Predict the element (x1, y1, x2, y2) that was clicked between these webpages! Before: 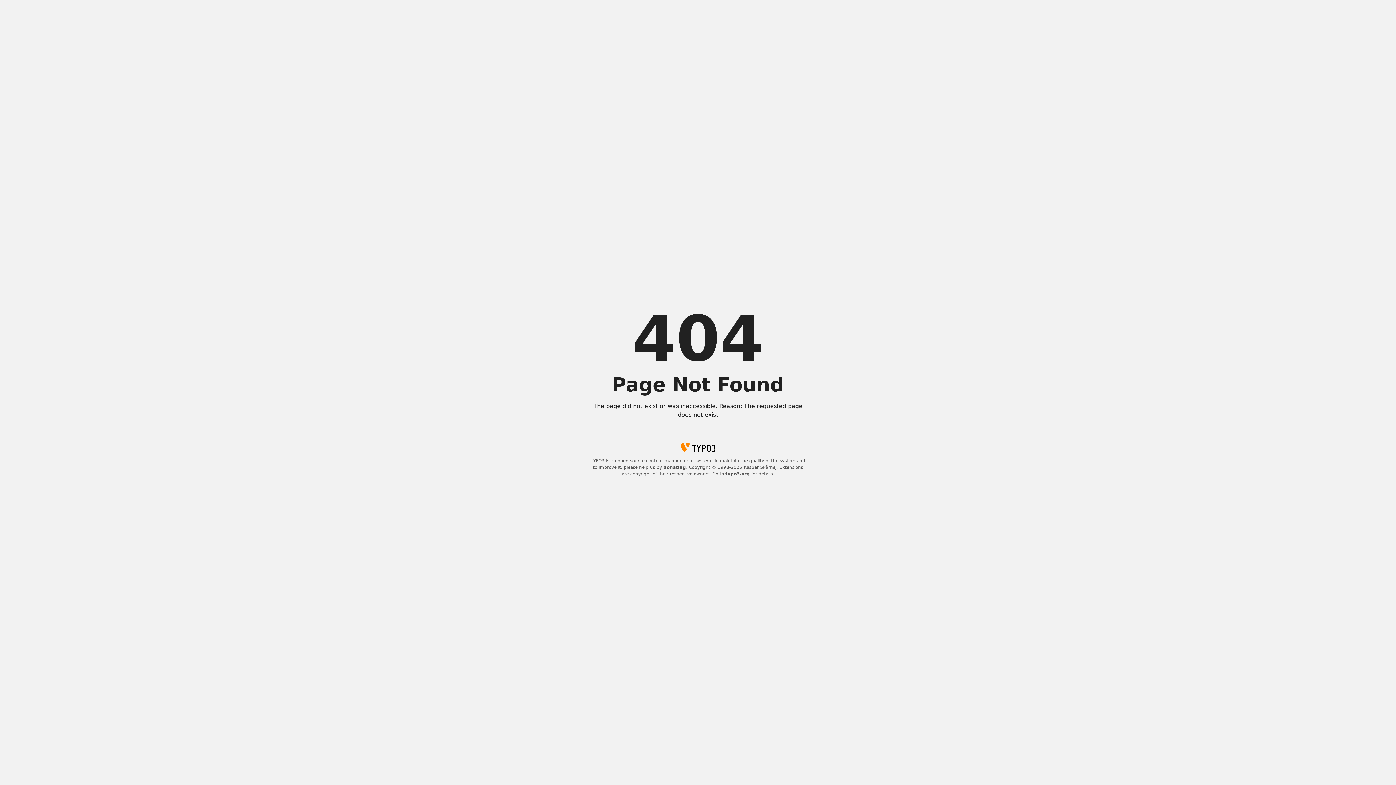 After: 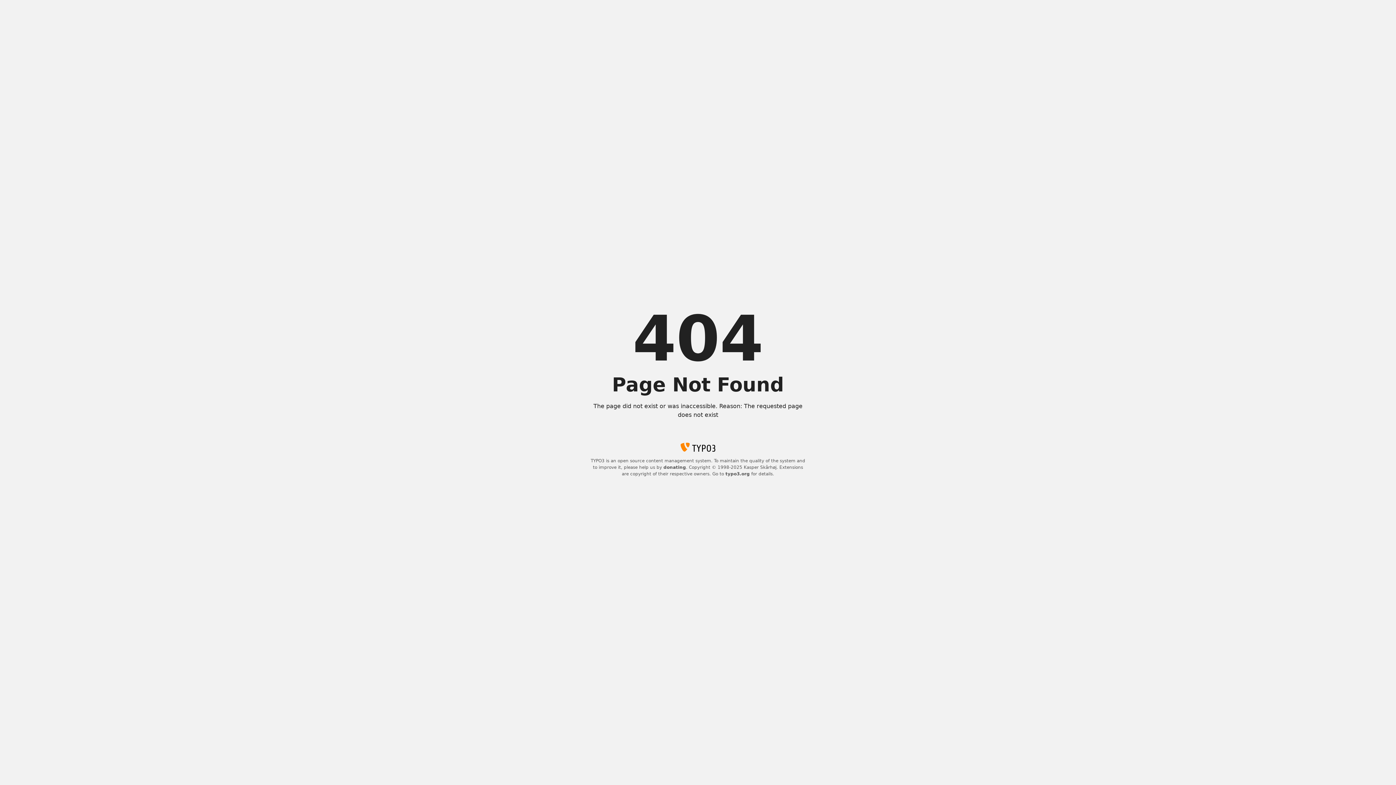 Action: bbox: (725, 471, 750, 476) label: typo3.org